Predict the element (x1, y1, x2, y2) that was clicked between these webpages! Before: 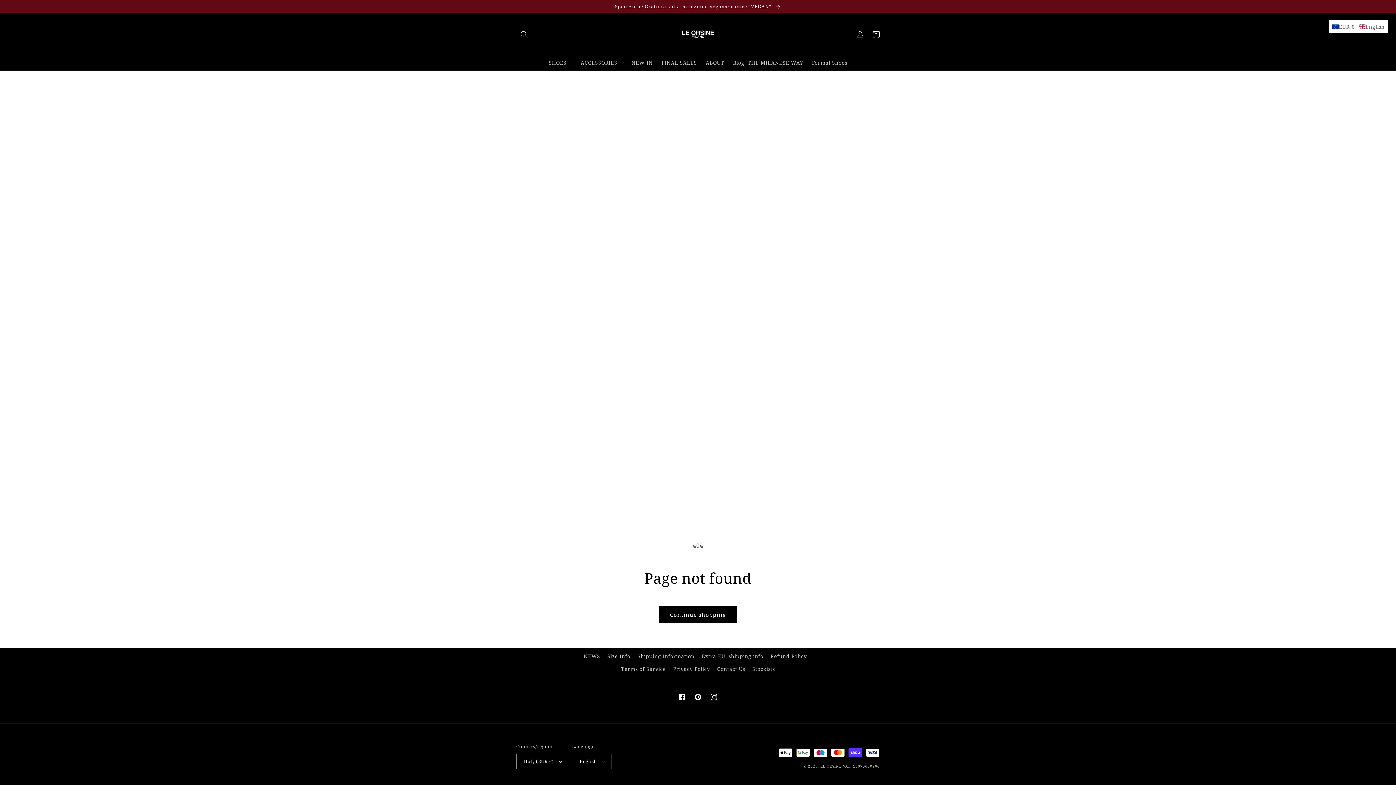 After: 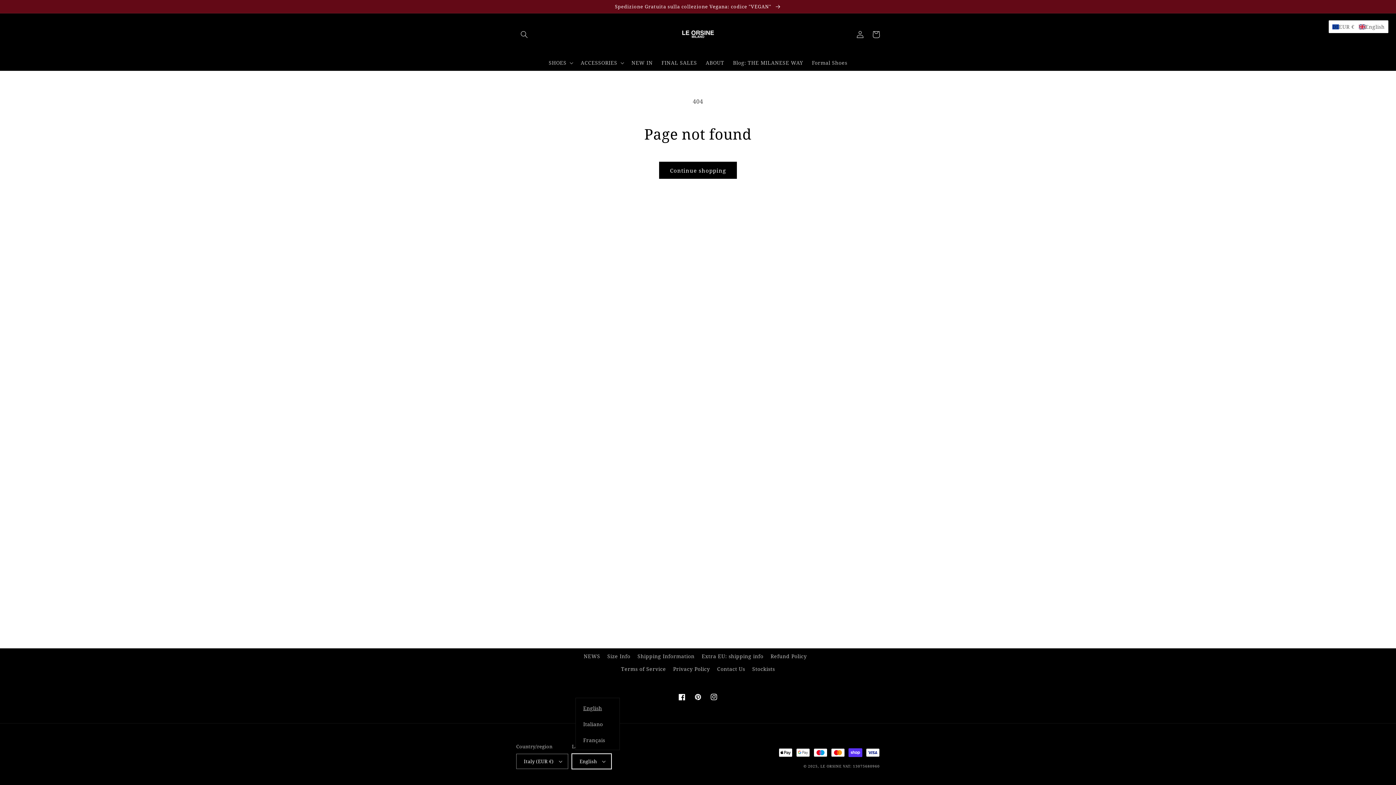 Action: label: English bbox: (572, 754, 611, 769)